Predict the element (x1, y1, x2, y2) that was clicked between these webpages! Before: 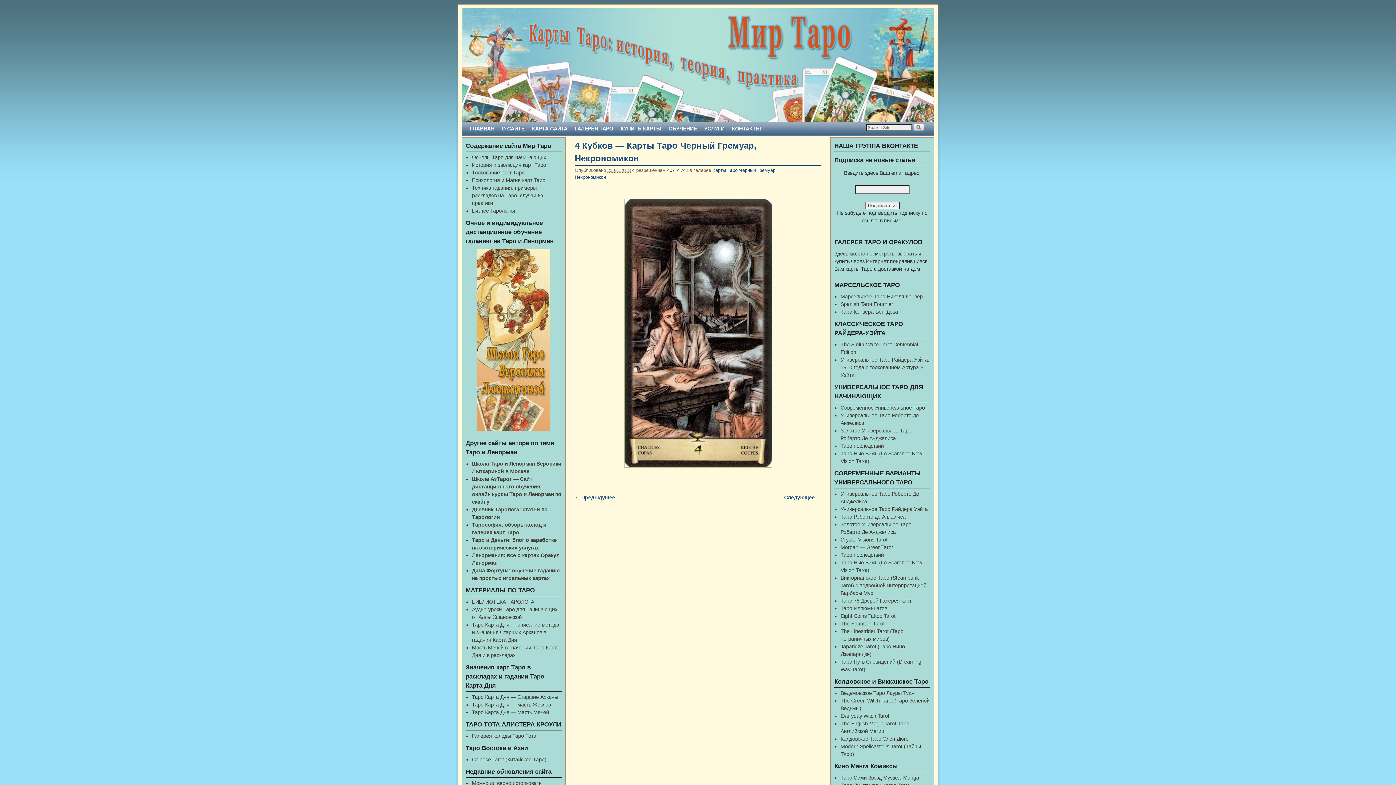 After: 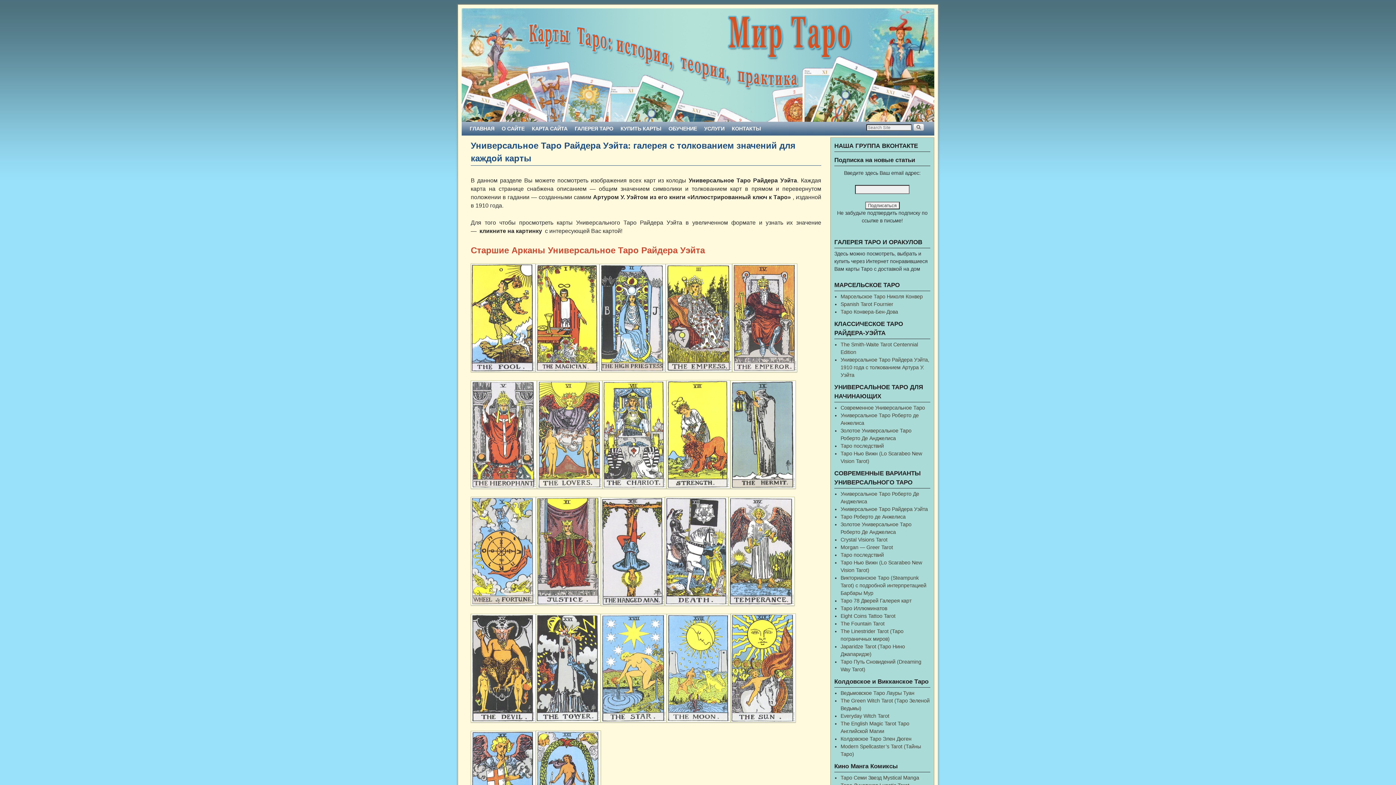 Action: label: Универсальное Таро Райдера Уэйта, 1910 года с толкованием Артура У. Уэйта bbox: (840, 357, 929, 378)